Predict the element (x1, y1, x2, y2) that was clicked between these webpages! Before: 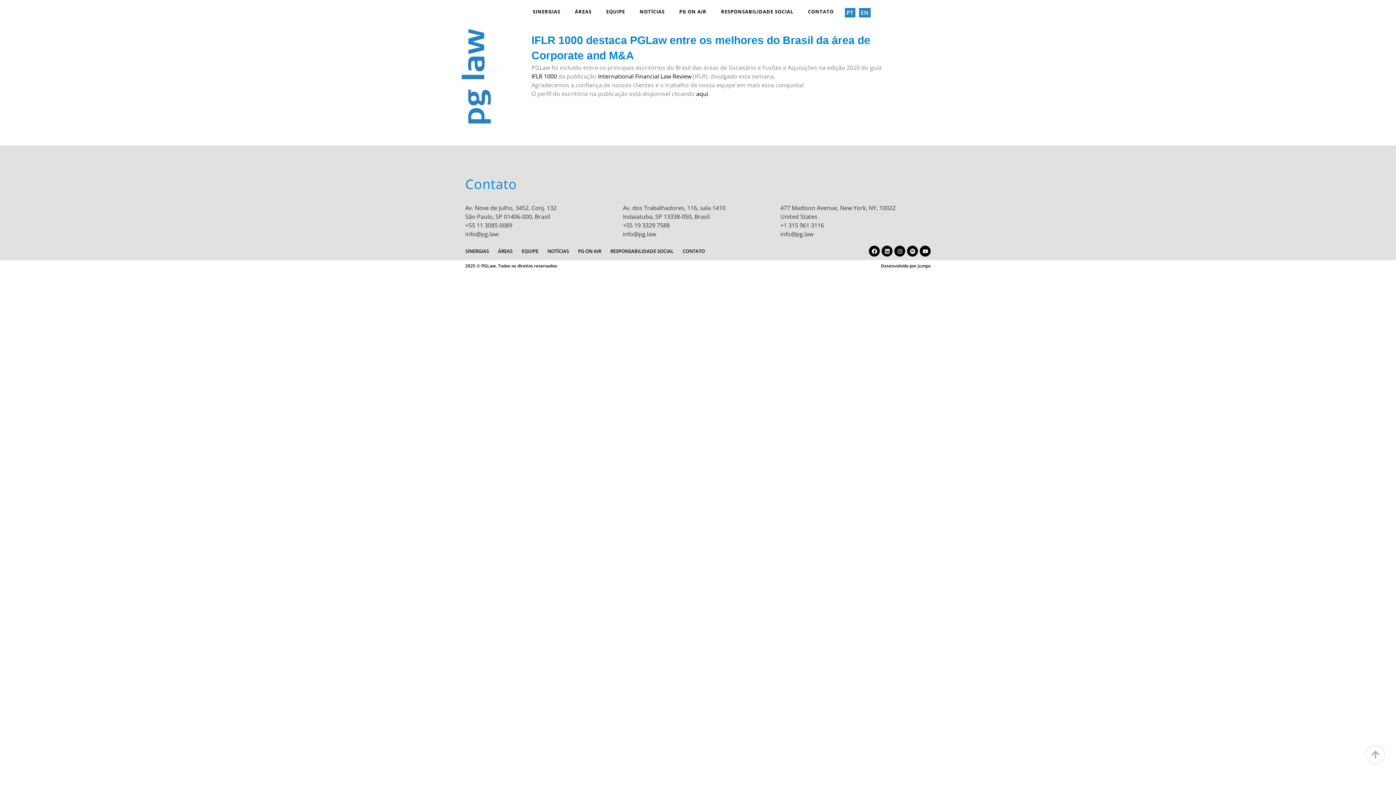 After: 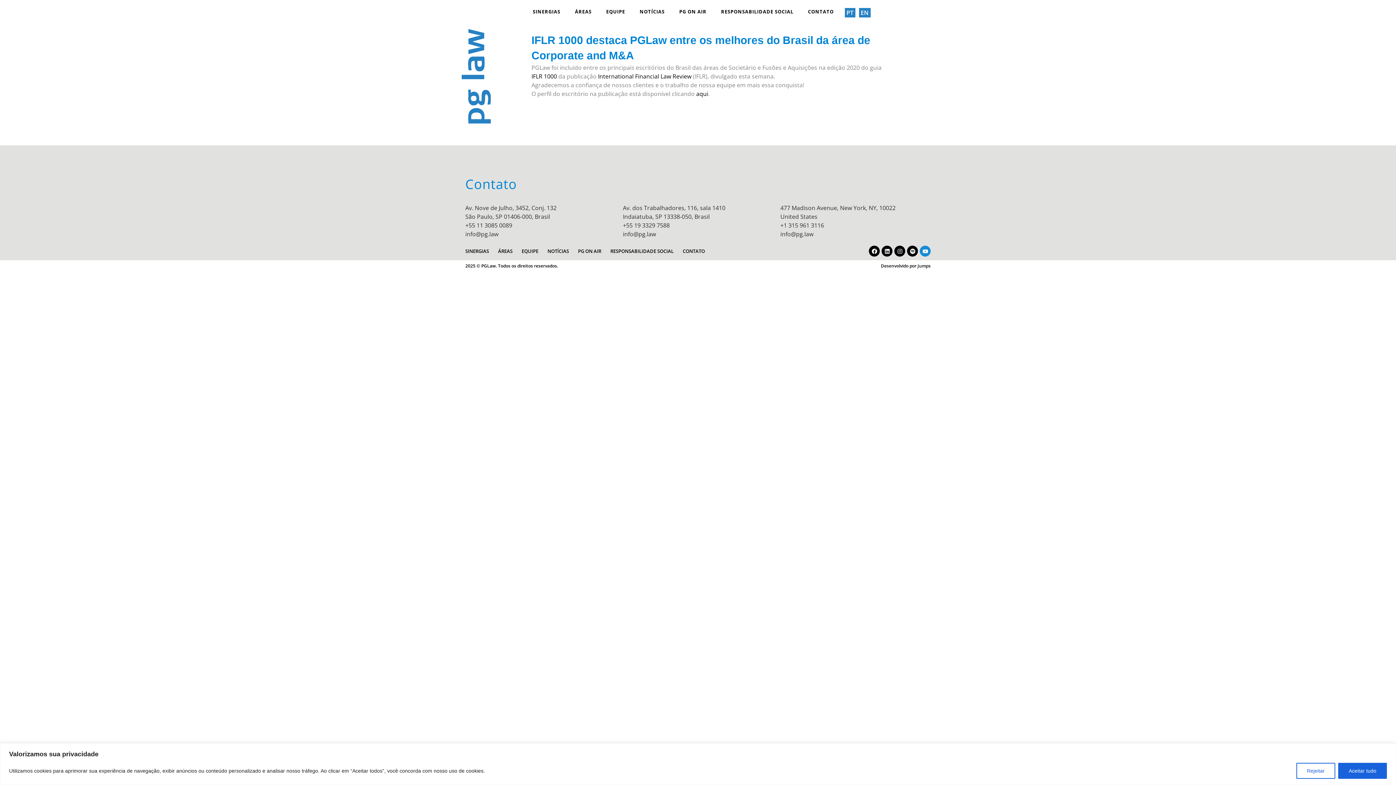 Action: bbox: (920, 245, 930, 256) label: Youtube